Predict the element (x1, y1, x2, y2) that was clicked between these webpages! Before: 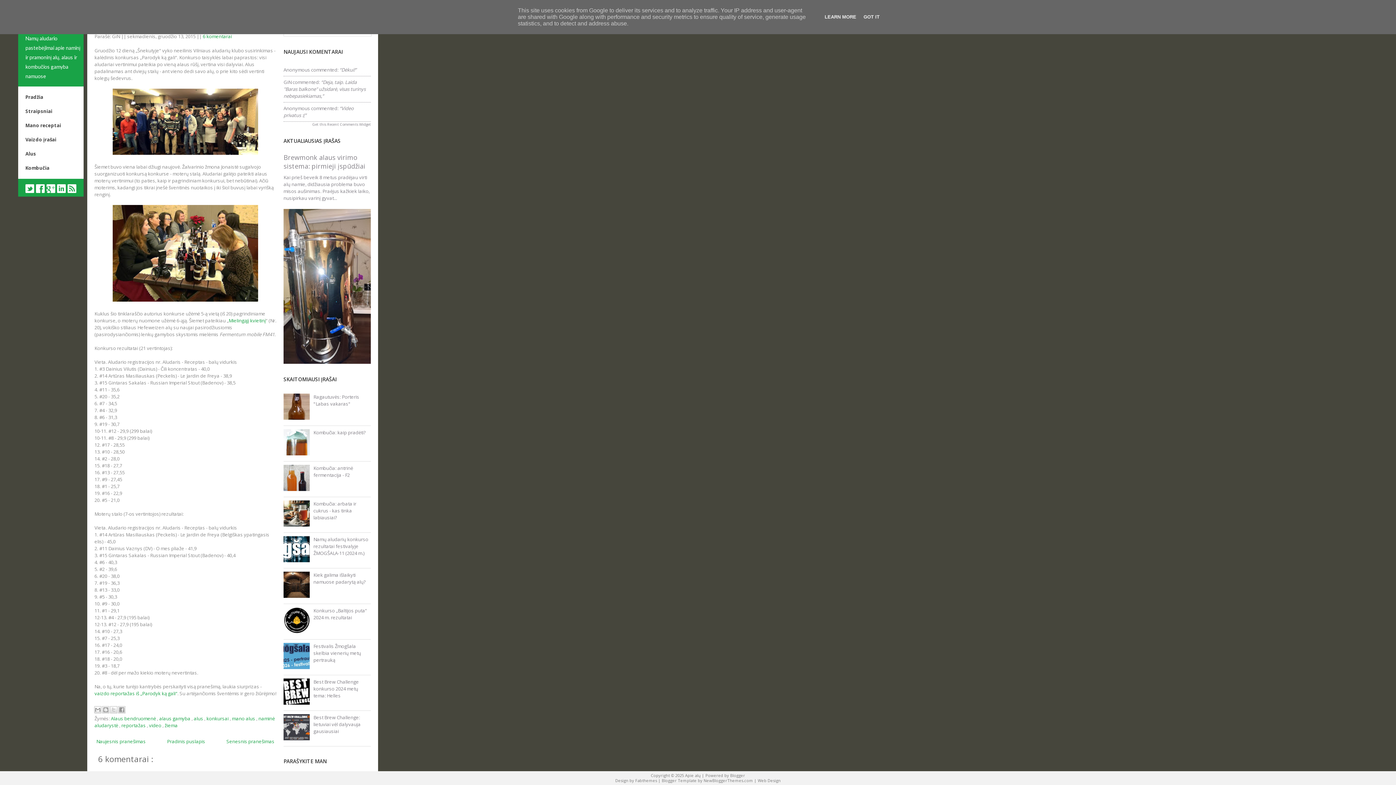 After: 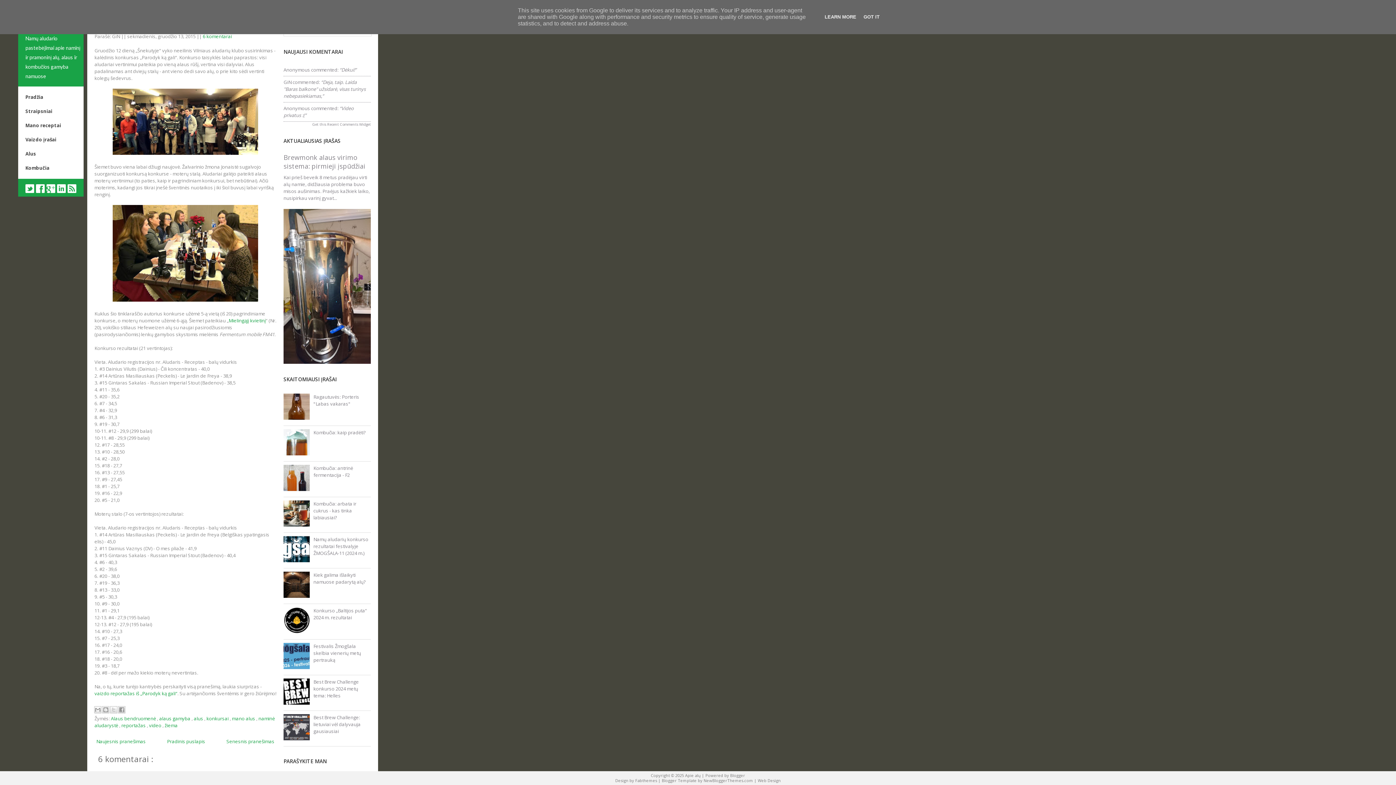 Action: bbox: (283, 735, 311, 742)